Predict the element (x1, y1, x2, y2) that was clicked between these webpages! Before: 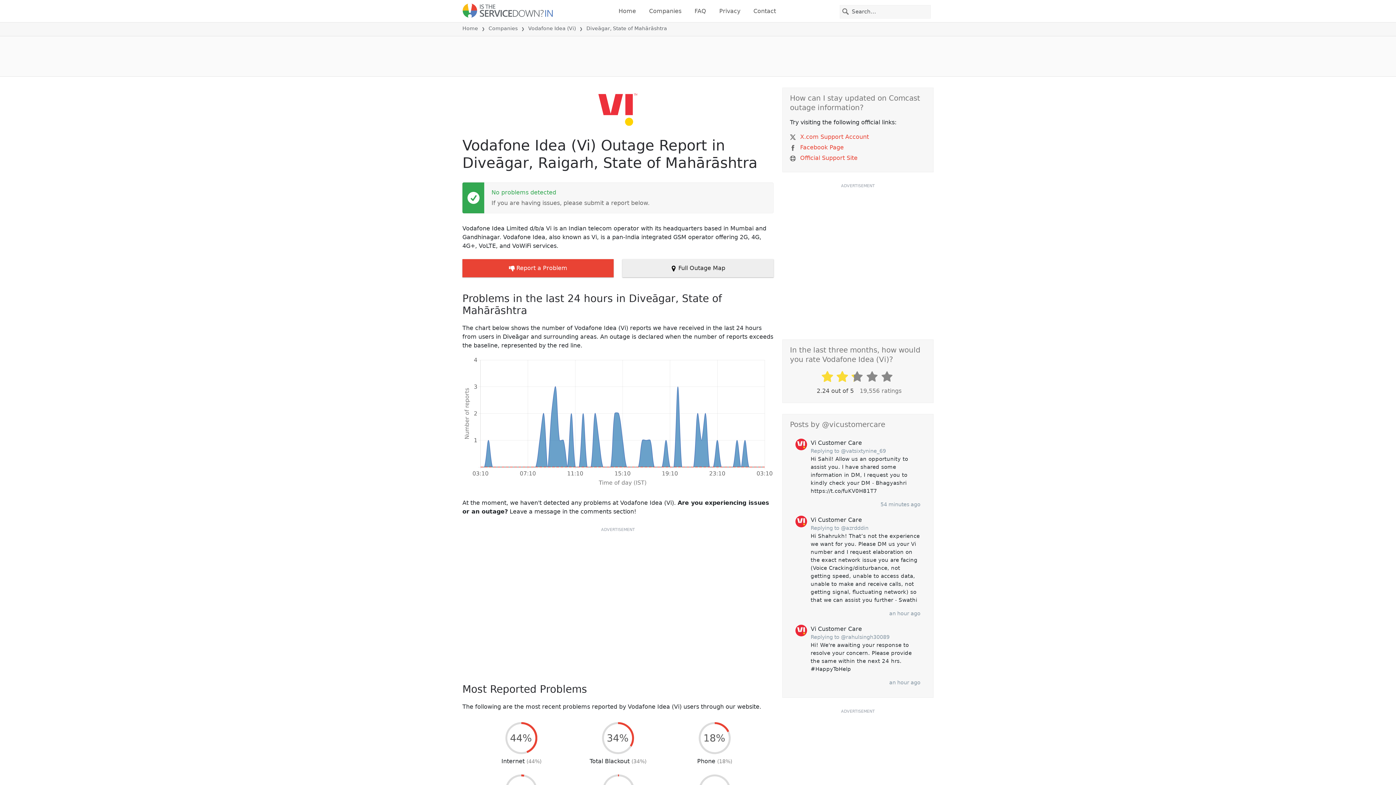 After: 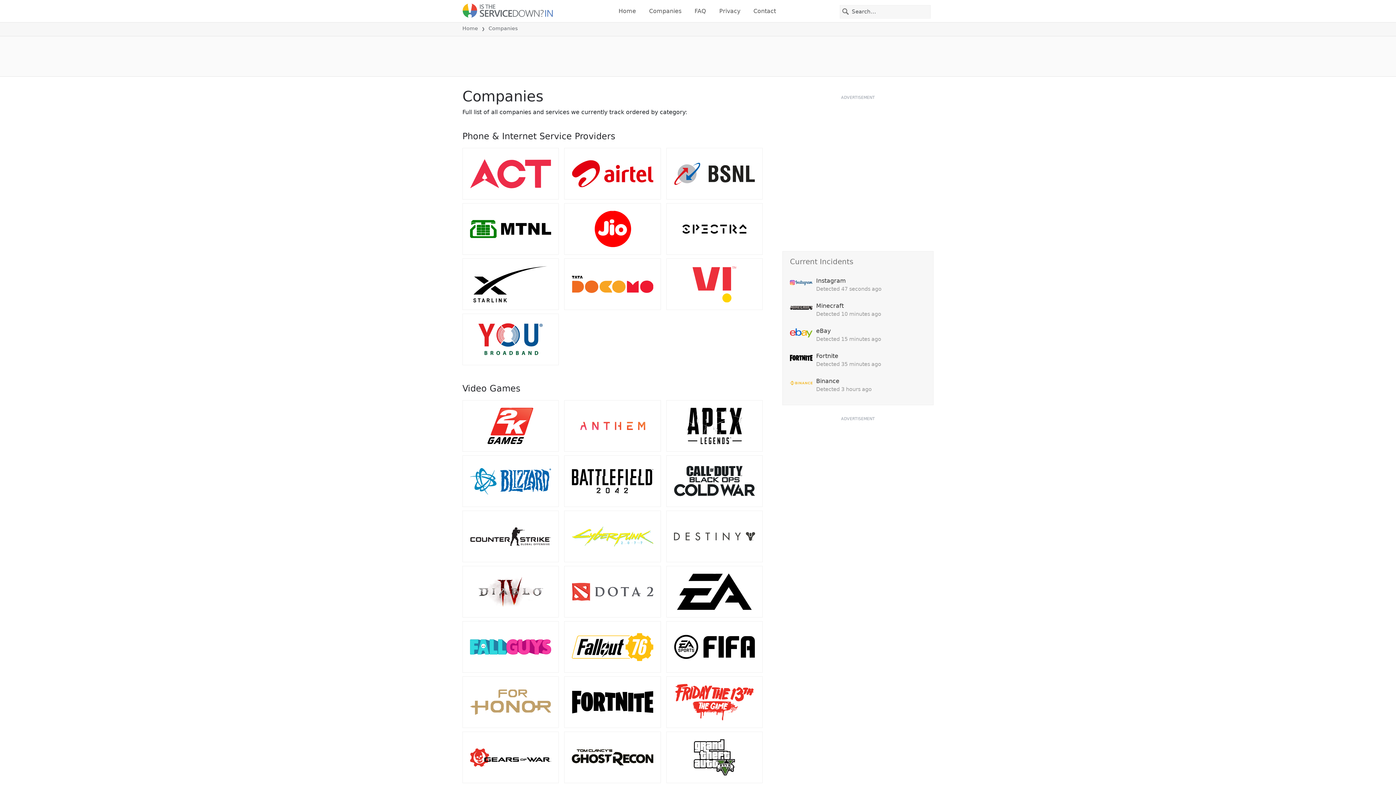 Action: bbox: (488, 25, 517, 31) label: Companies